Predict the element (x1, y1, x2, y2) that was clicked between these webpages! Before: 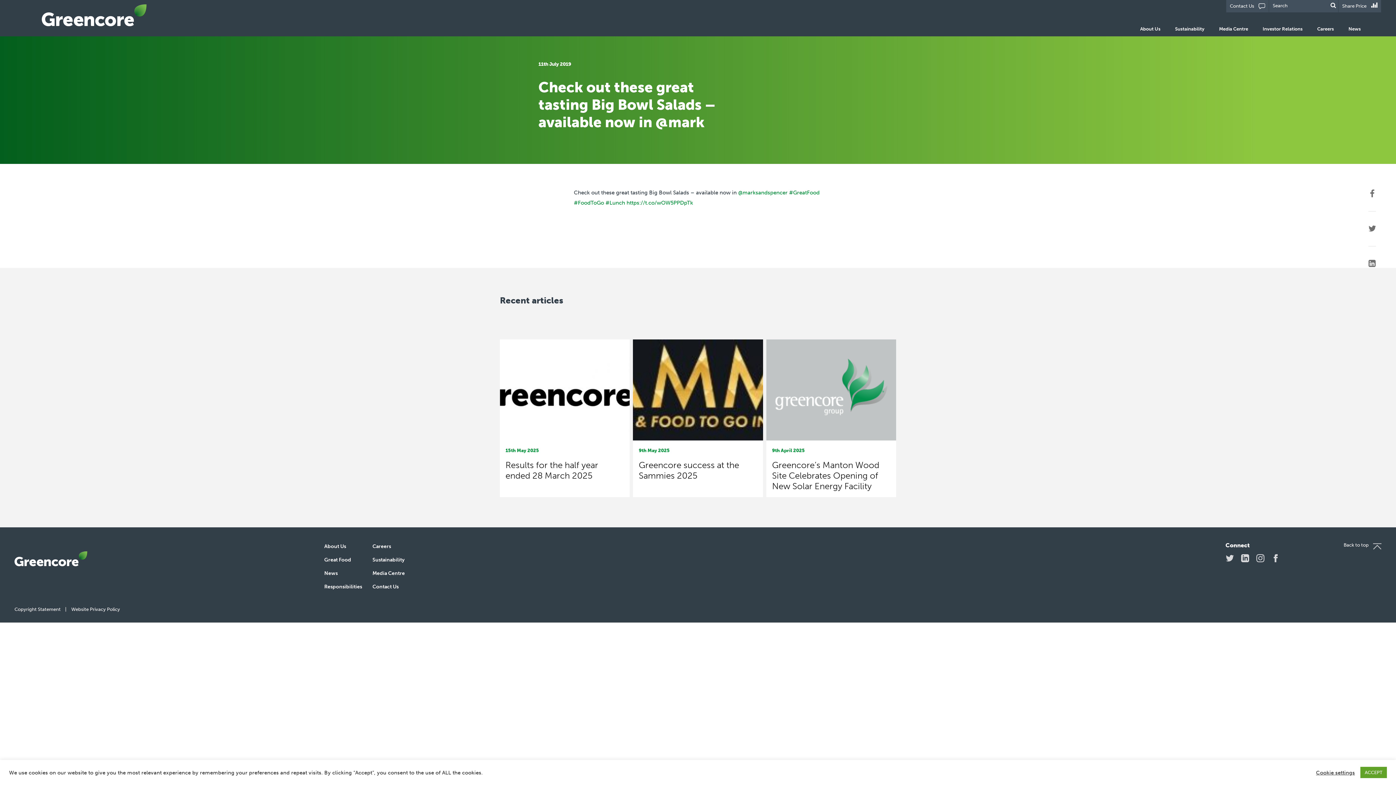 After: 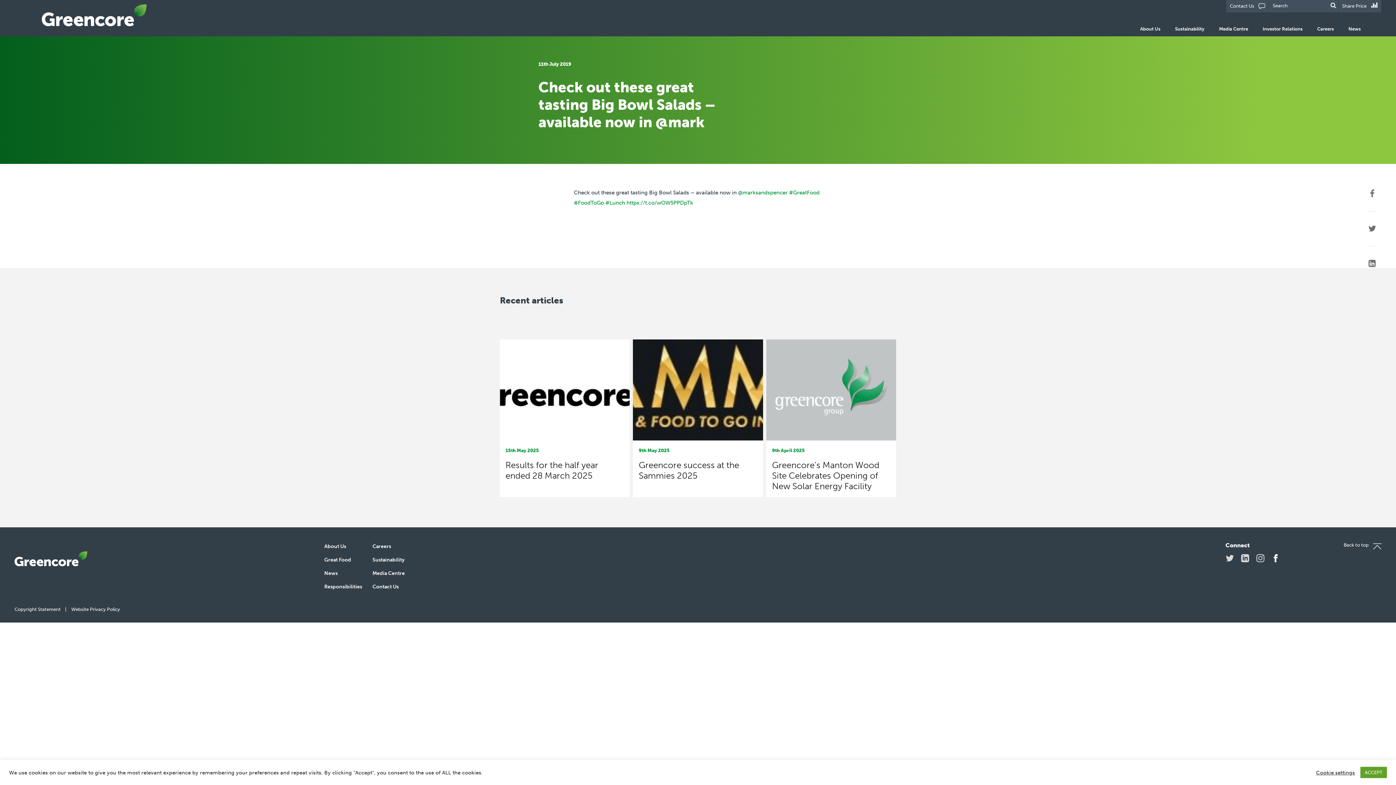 Action: bbox: (1272, 554, 1280, 562) label: Facebook